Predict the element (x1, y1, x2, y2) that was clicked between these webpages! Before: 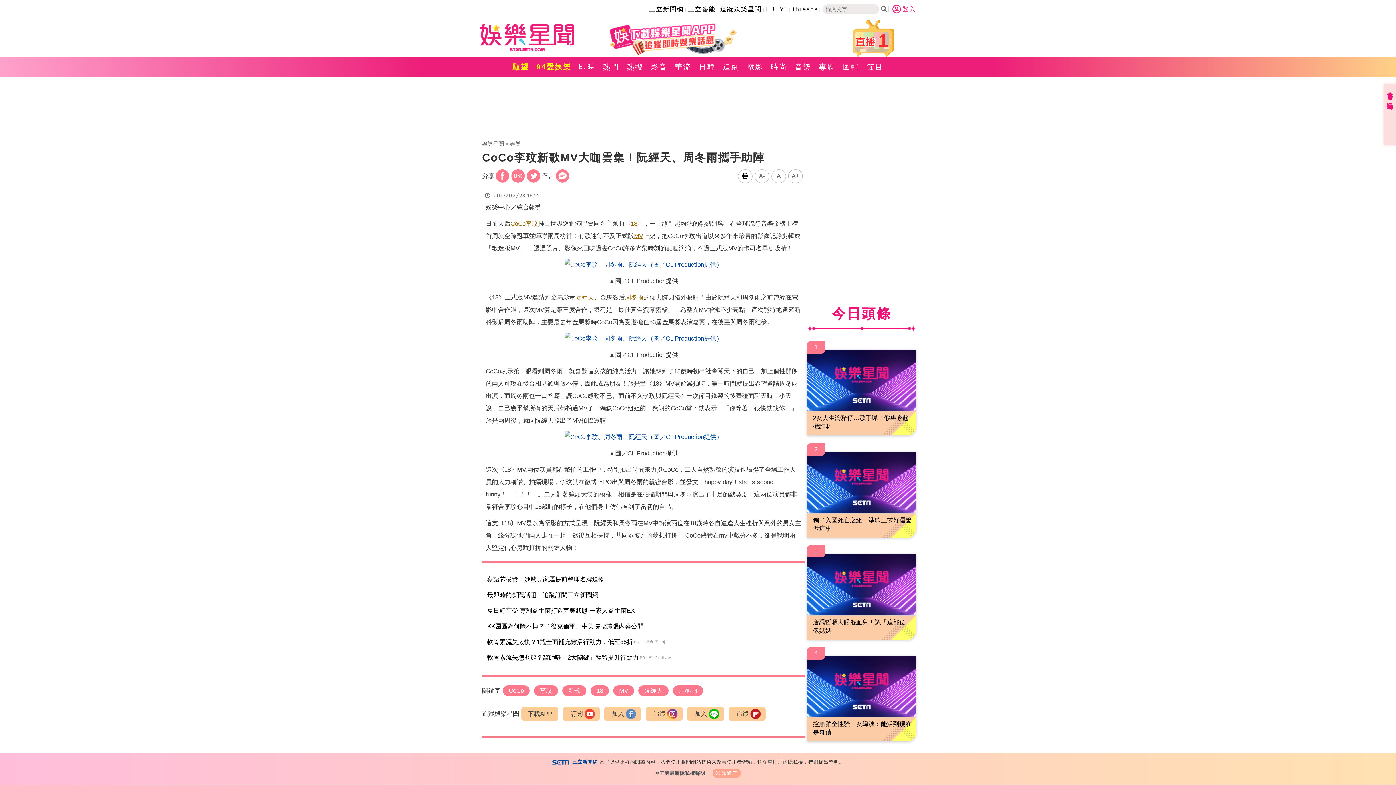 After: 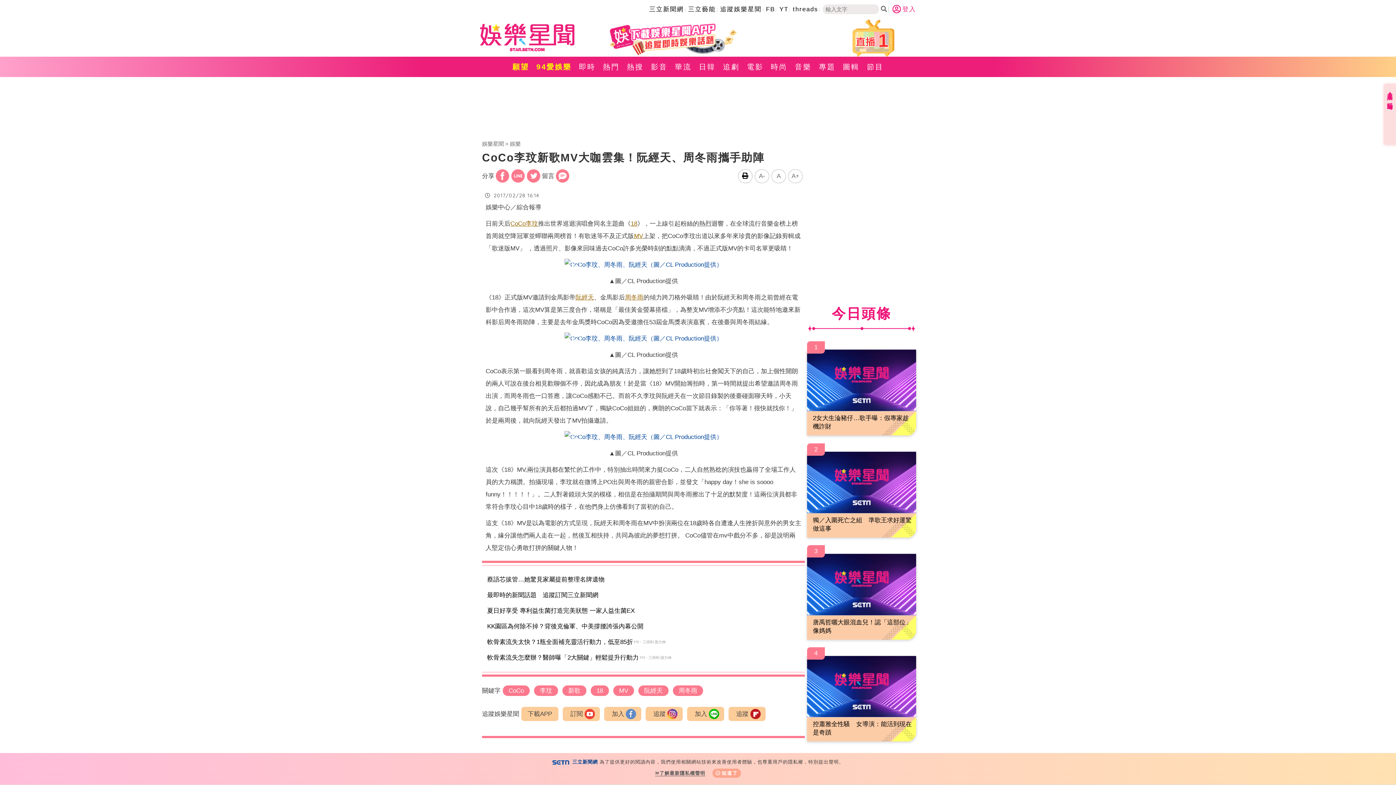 Action: bbox: (526, 169, 540, 183)